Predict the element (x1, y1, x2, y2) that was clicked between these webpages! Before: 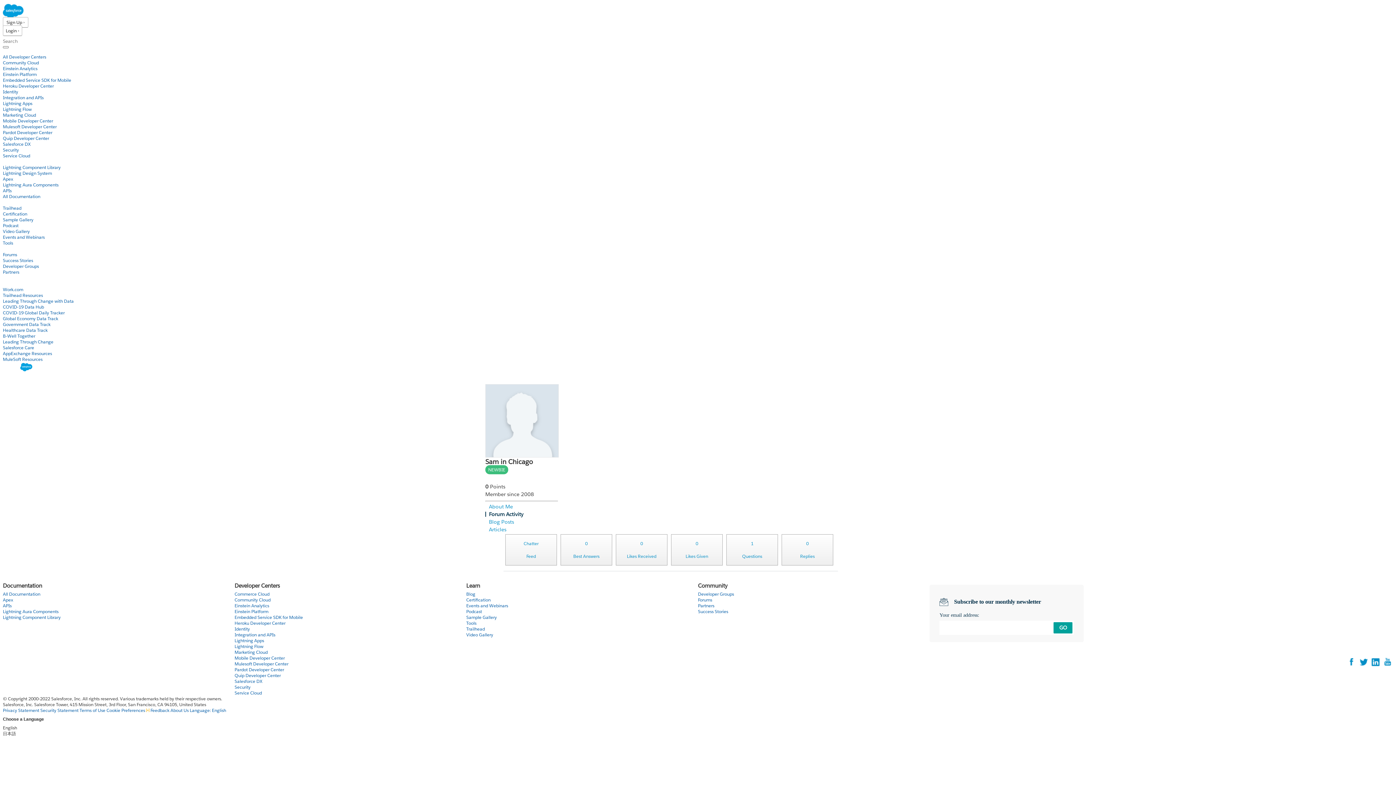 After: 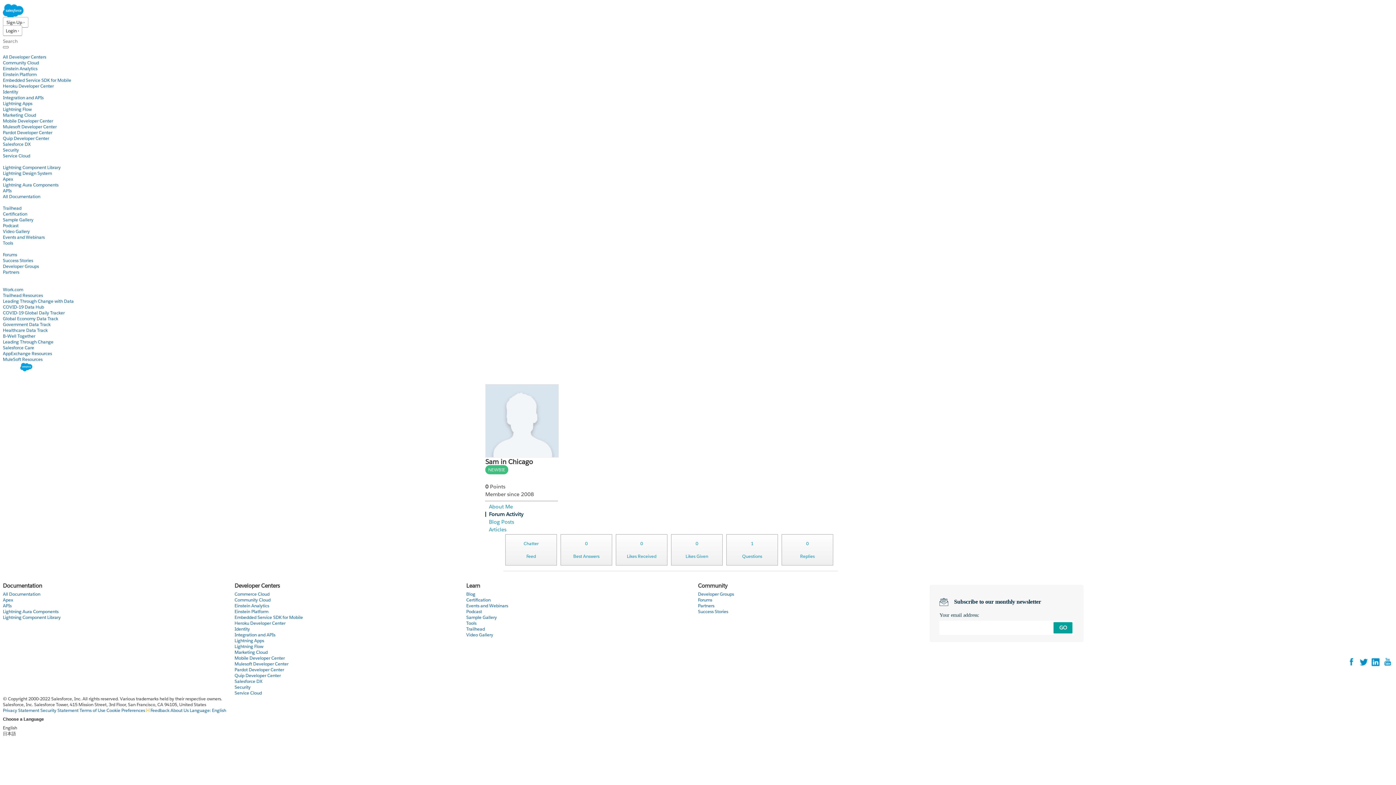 Action: bbox: (485, 453, 558, 459)